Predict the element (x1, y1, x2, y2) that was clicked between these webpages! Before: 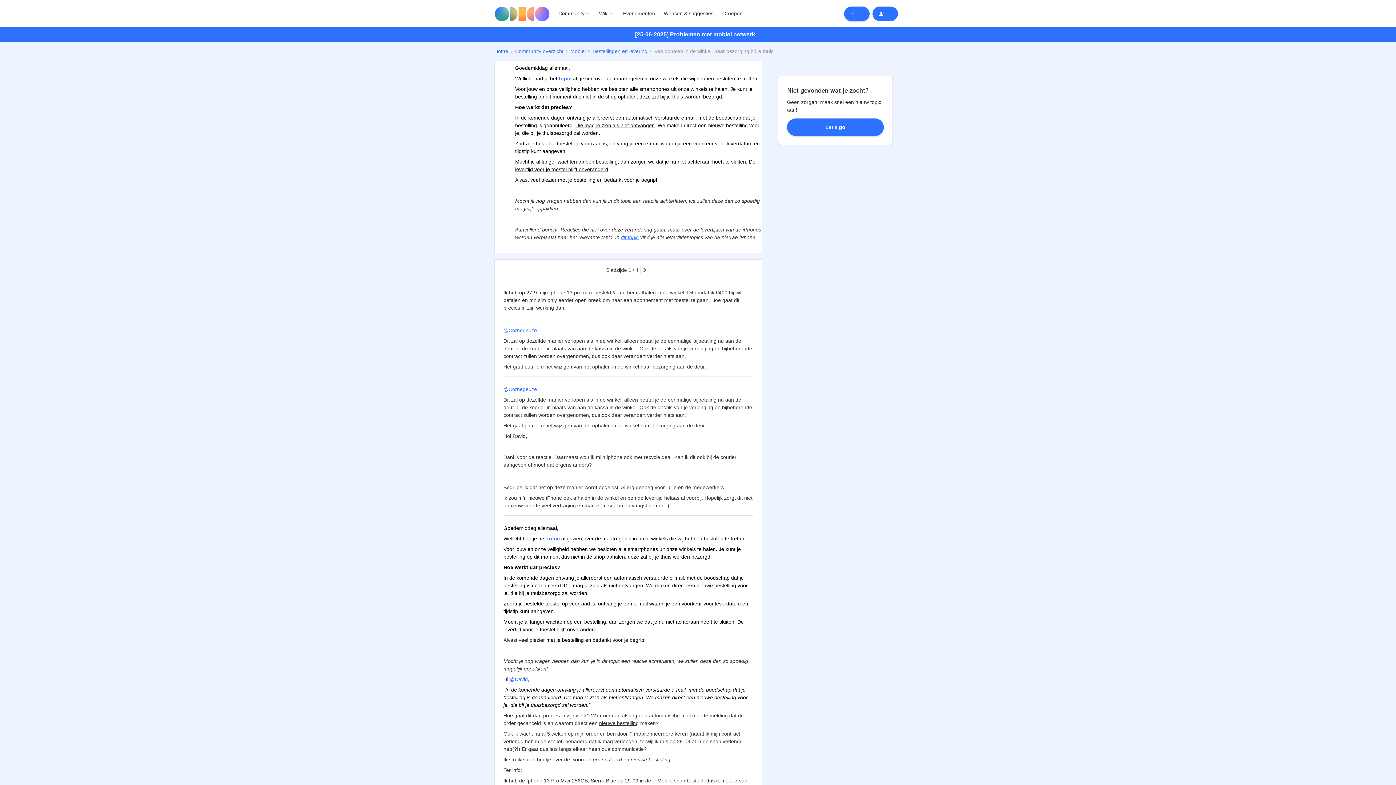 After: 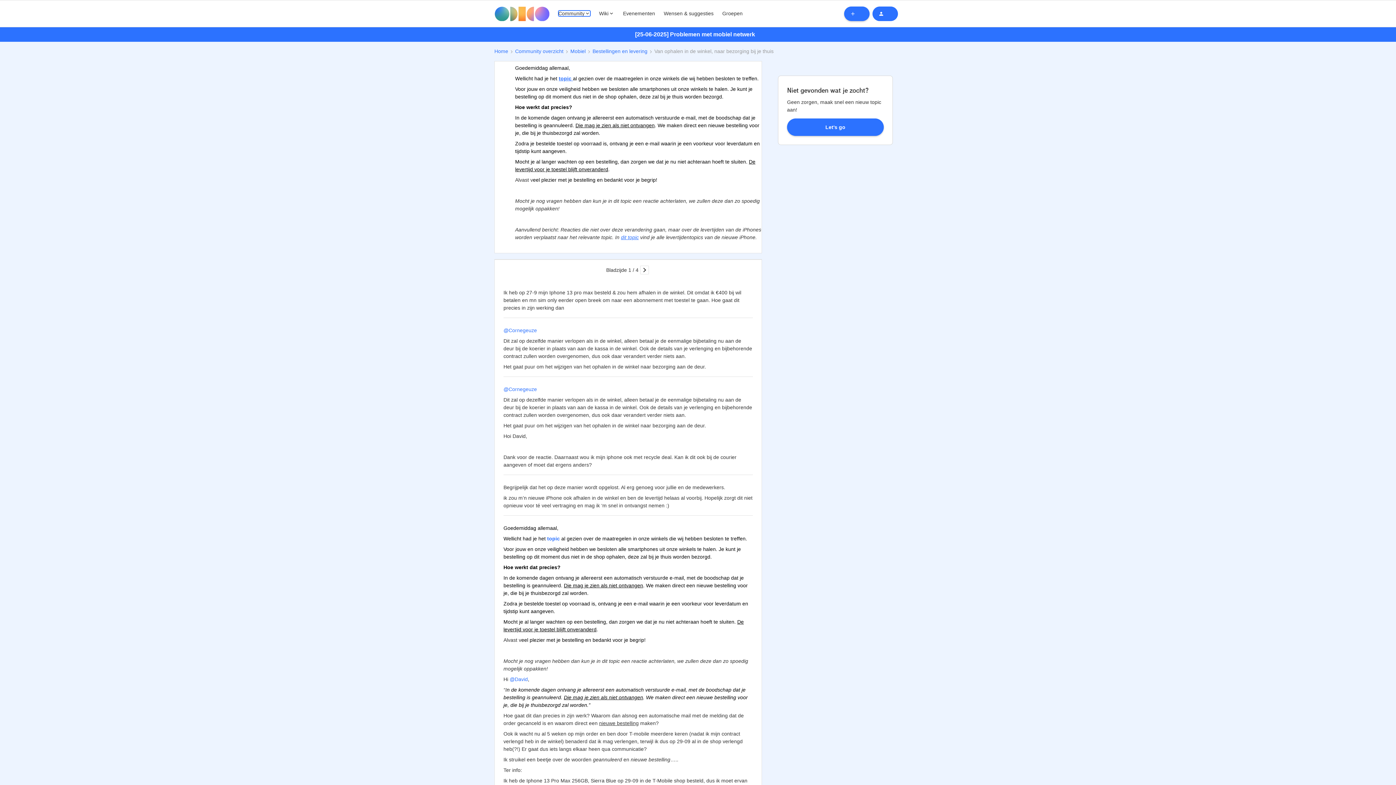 Action: label: Community bbox: (558, 10, 590, 16)